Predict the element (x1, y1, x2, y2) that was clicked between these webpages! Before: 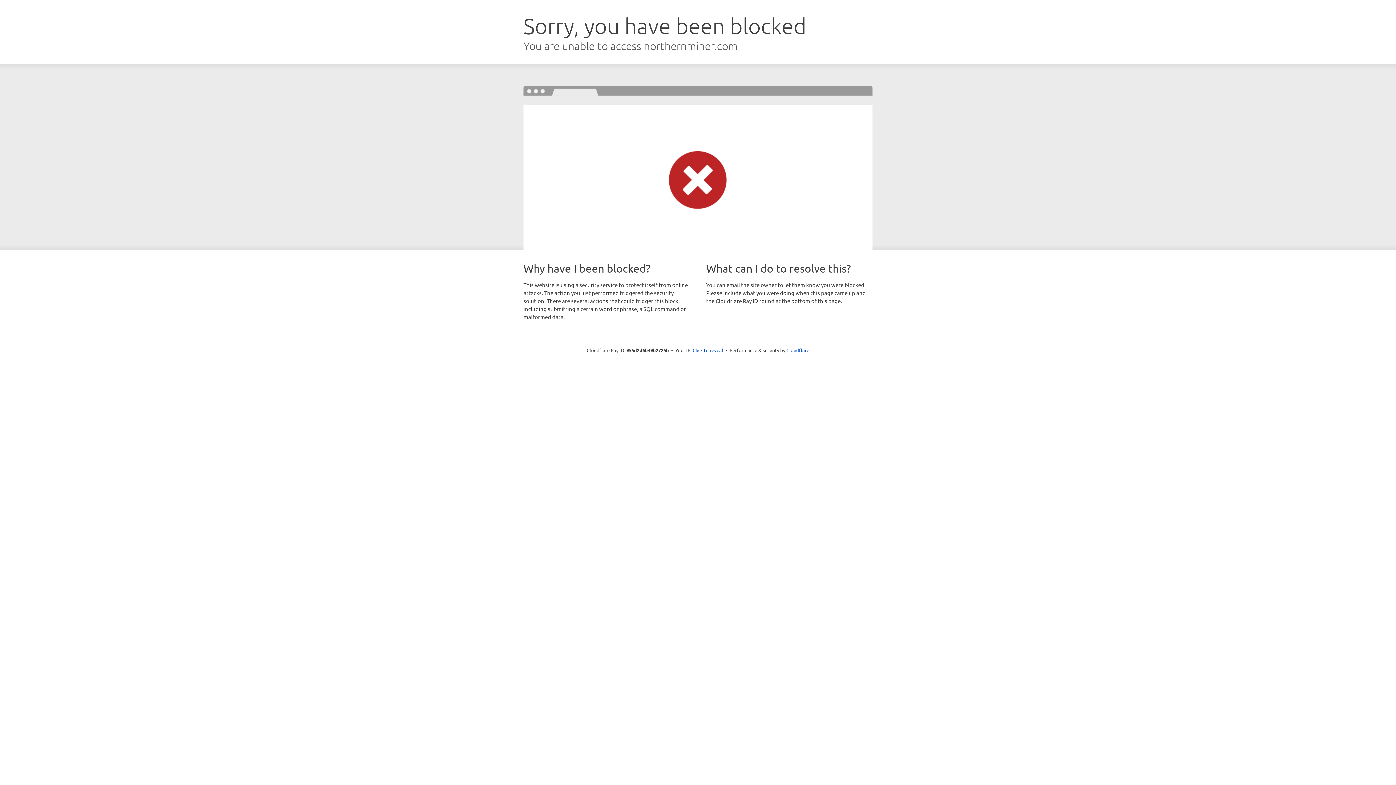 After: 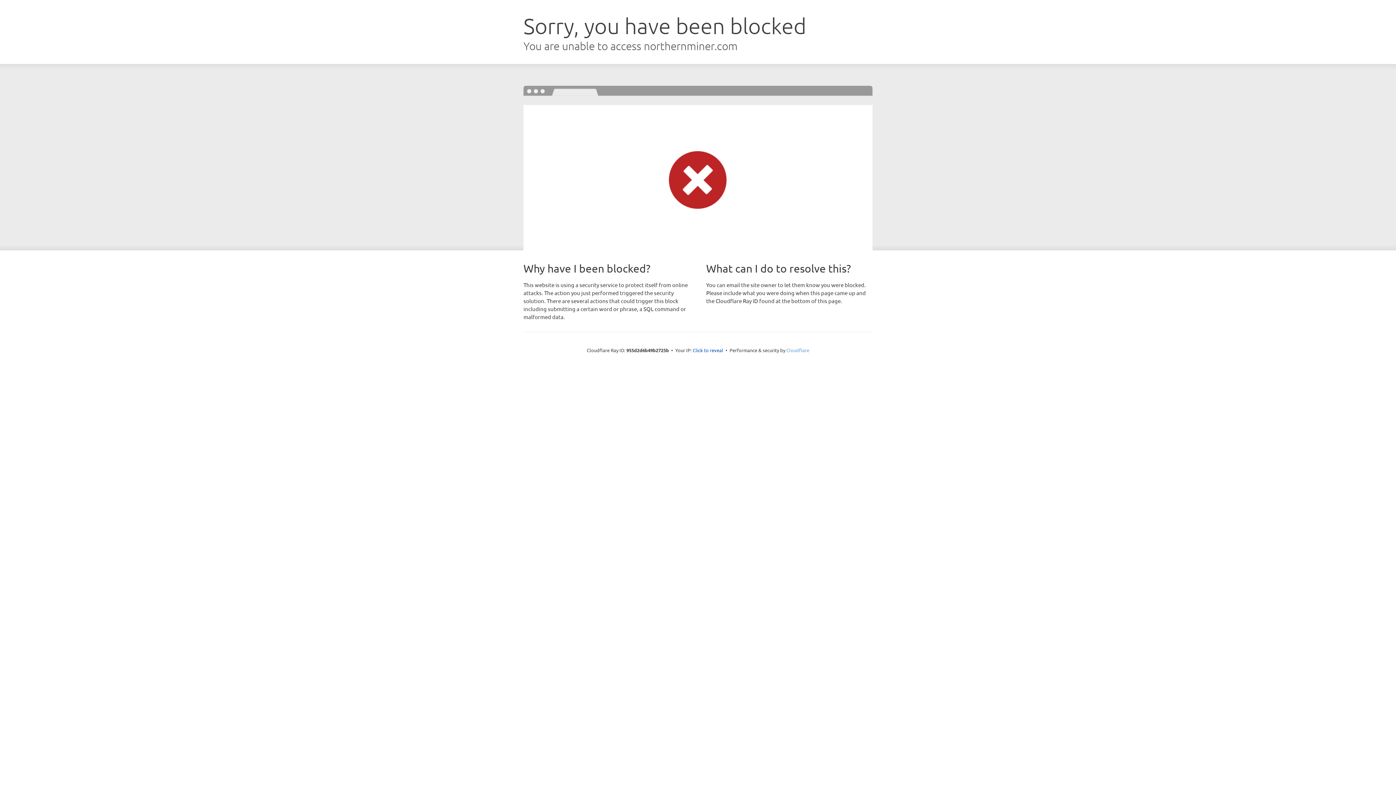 Action: bbox: (786, 347, 809, 353) label: Cloudflare